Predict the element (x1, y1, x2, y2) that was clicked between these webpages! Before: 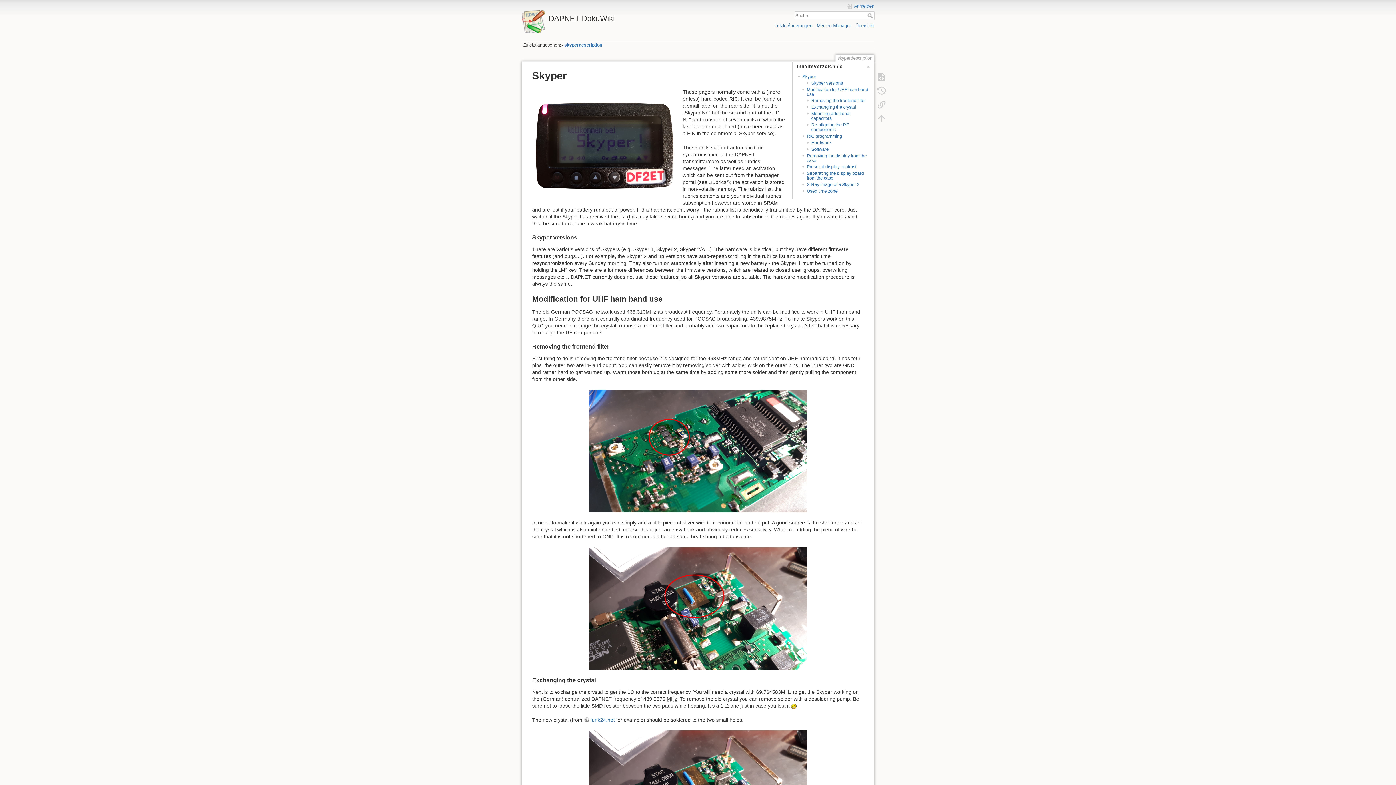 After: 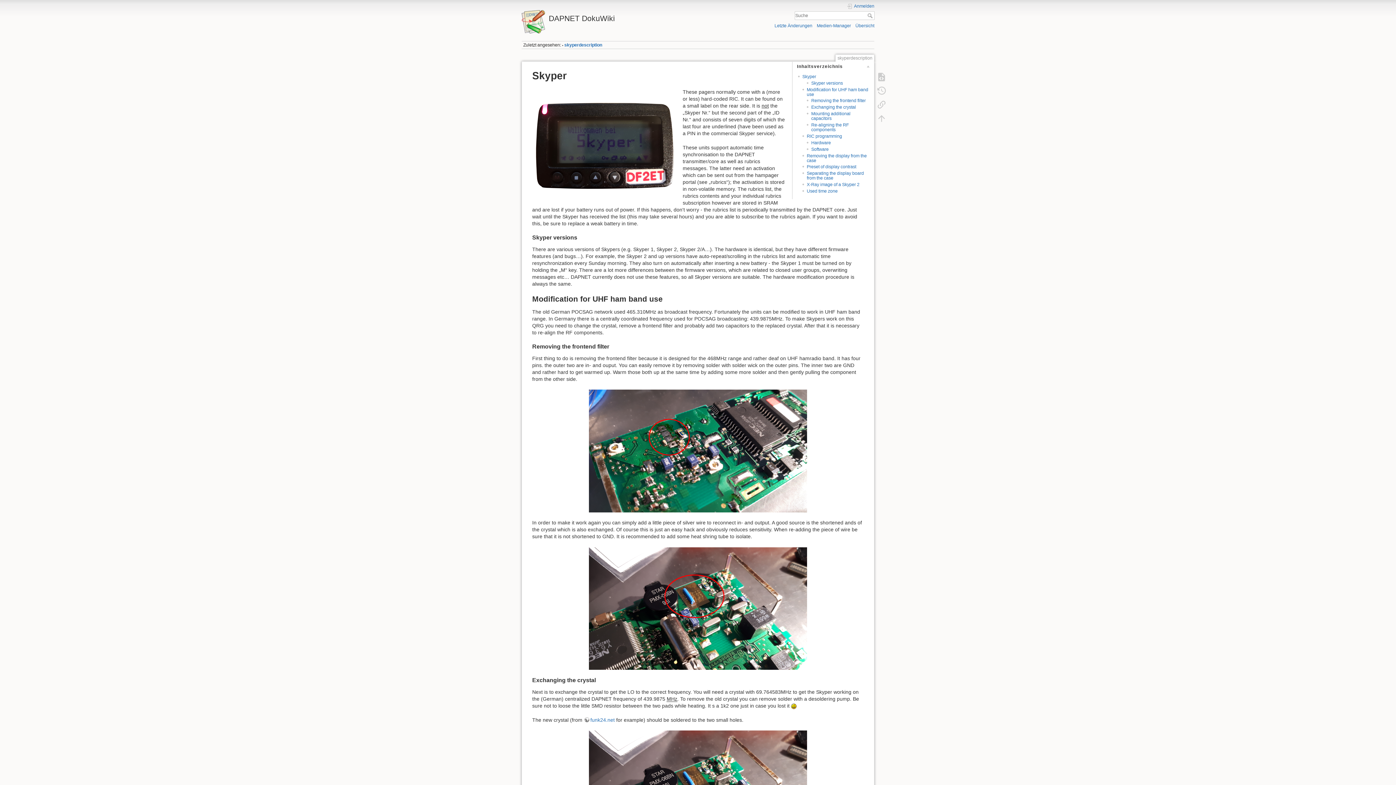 Action: label: Suche bbox: (867, 13, 874, 18)